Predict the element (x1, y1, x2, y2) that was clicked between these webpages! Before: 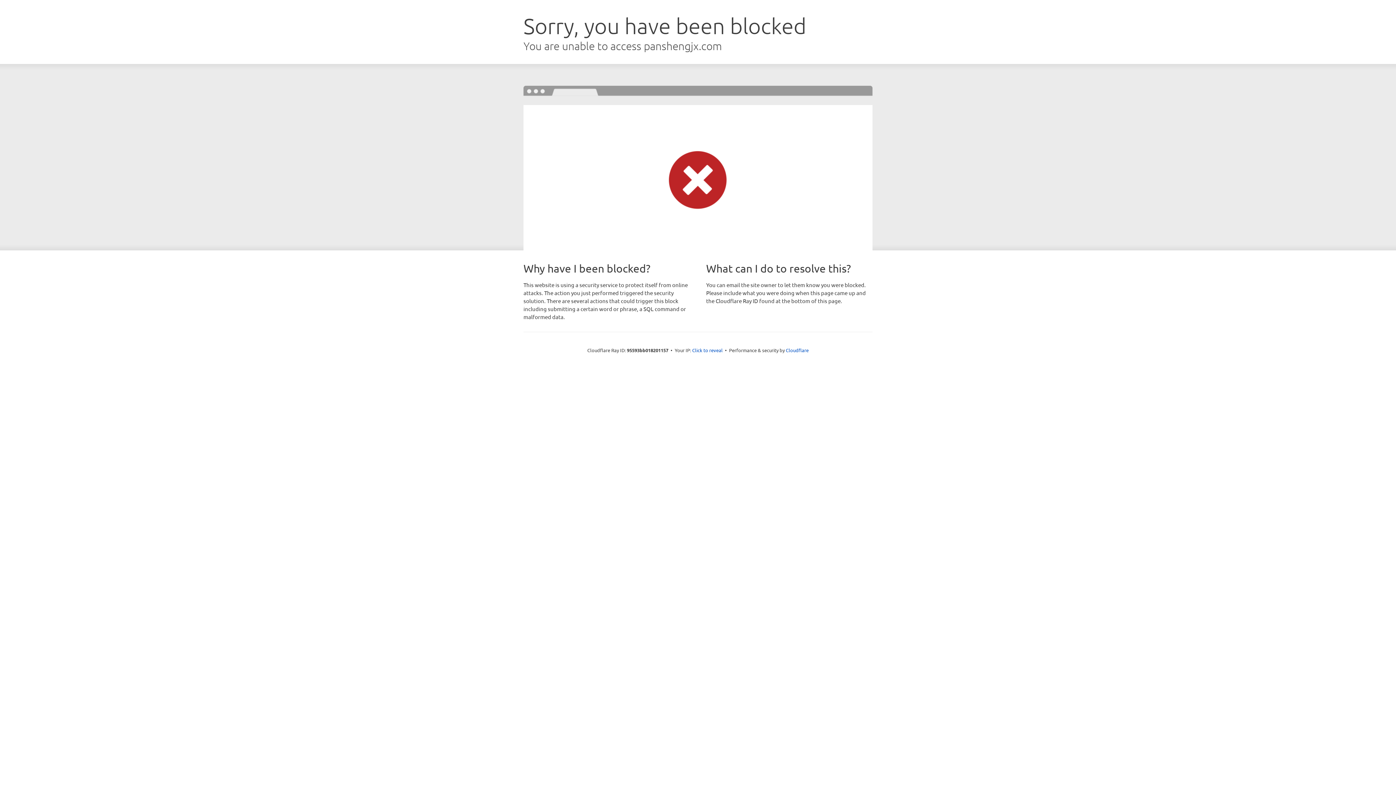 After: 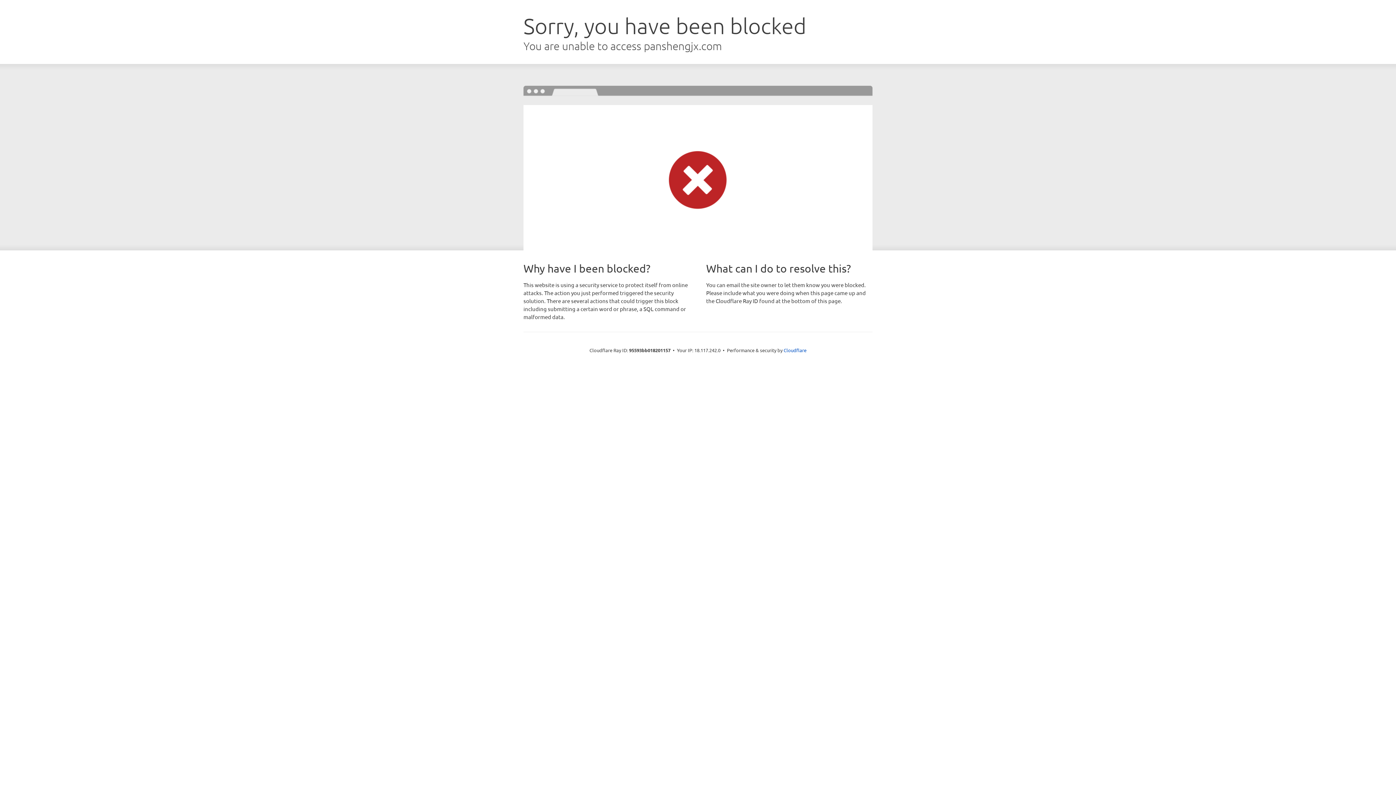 Action: label: Click to reveal bbox: (692, 346, 722, 353)